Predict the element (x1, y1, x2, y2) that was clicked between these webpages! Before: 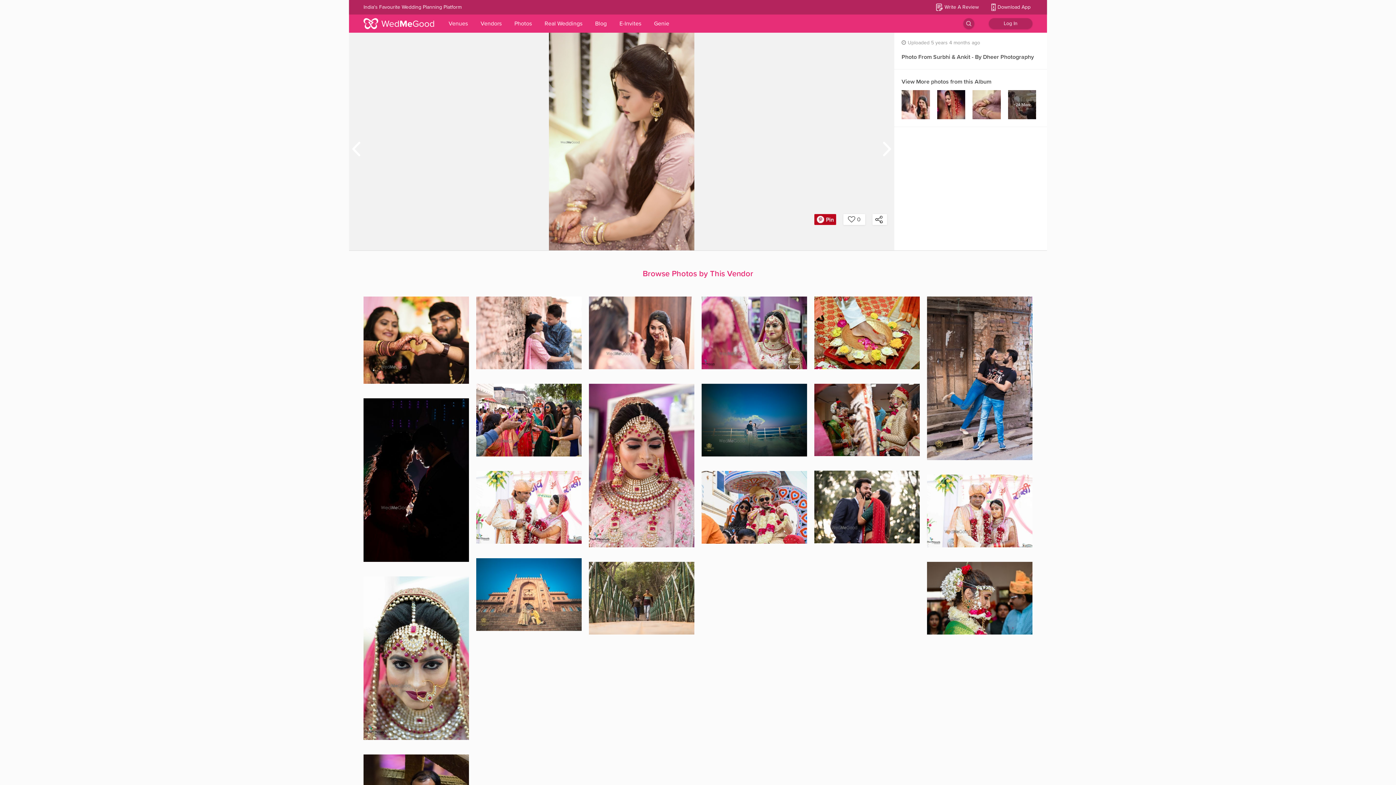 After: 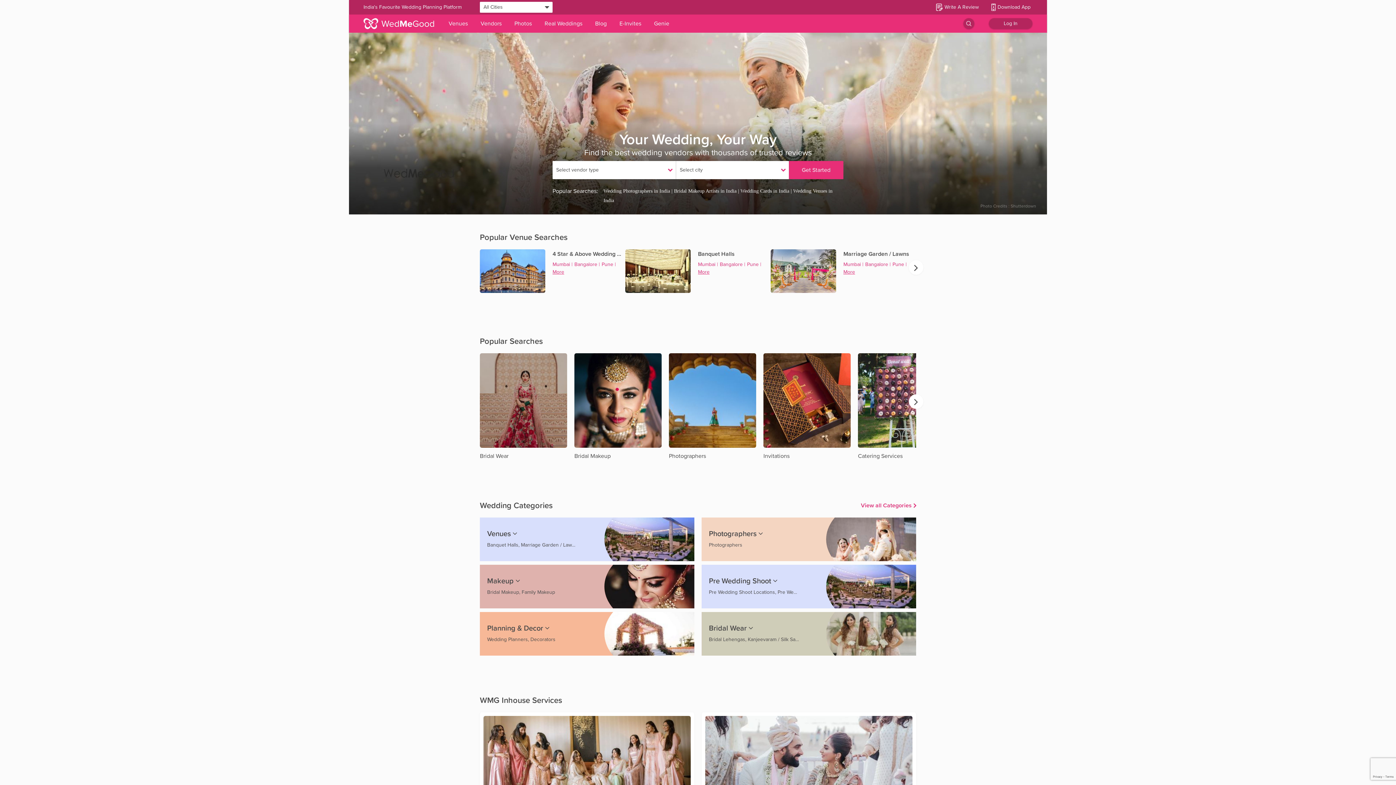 Action: bbox: (363, 18, 434, 29)